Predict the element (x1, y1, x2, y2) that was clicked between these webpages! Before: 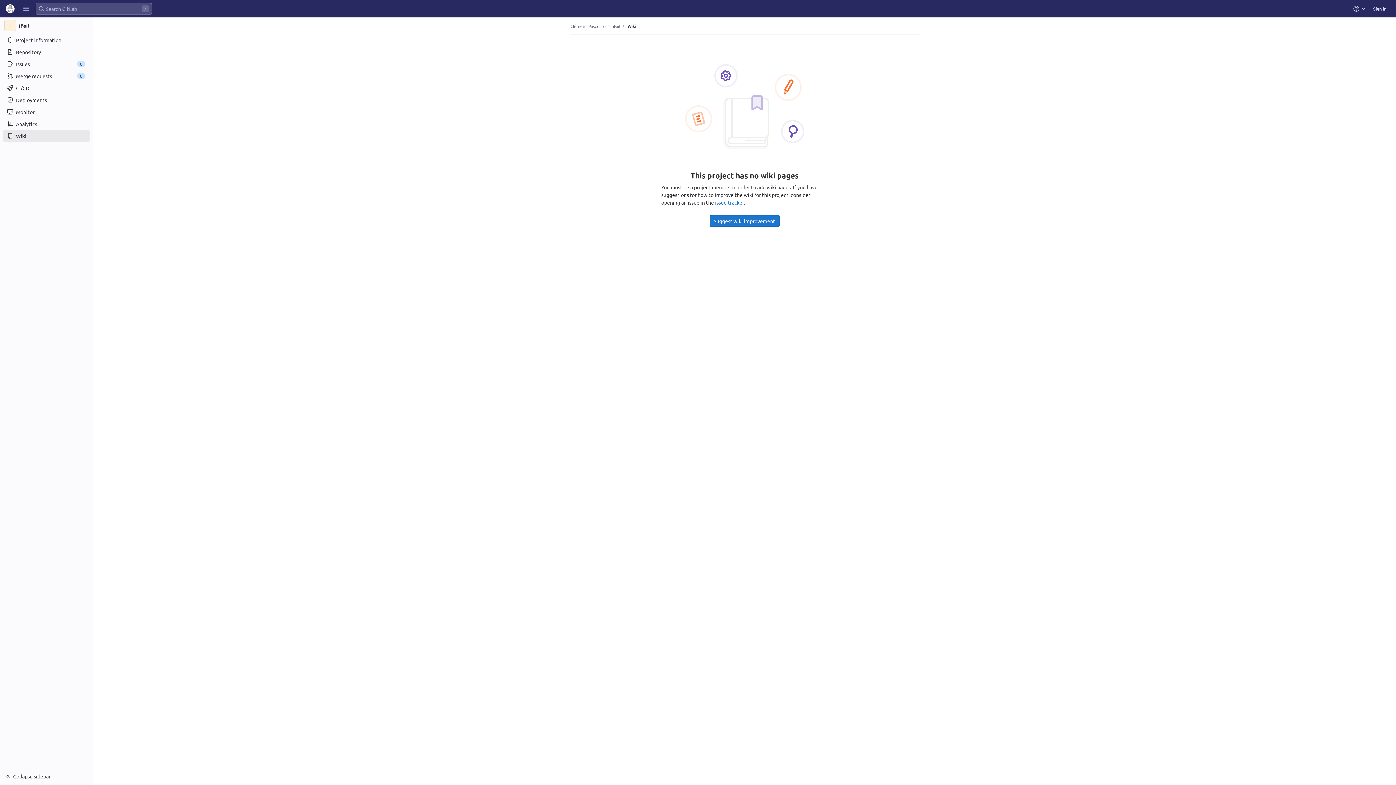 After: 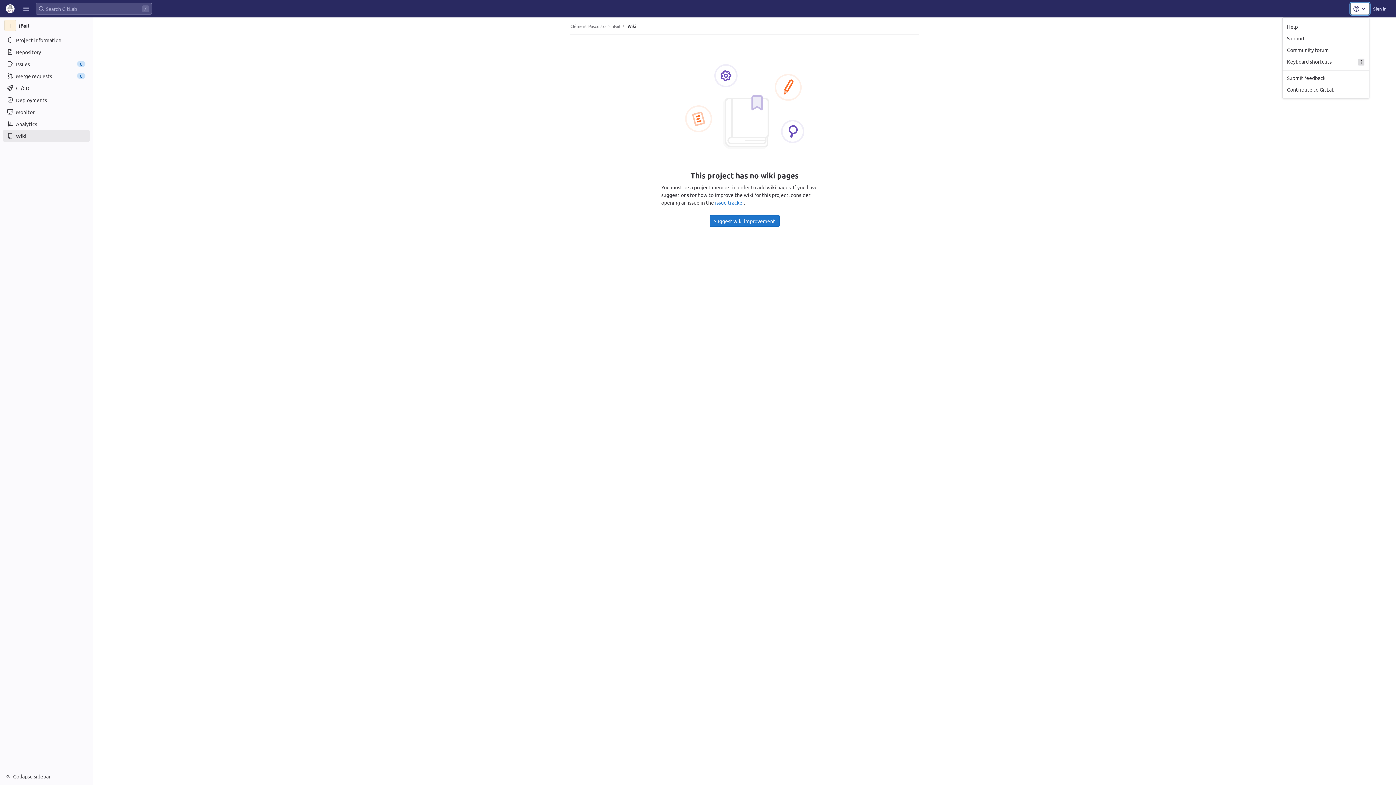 Action: bbox: (1350, 2, 1369, 14) label: Help